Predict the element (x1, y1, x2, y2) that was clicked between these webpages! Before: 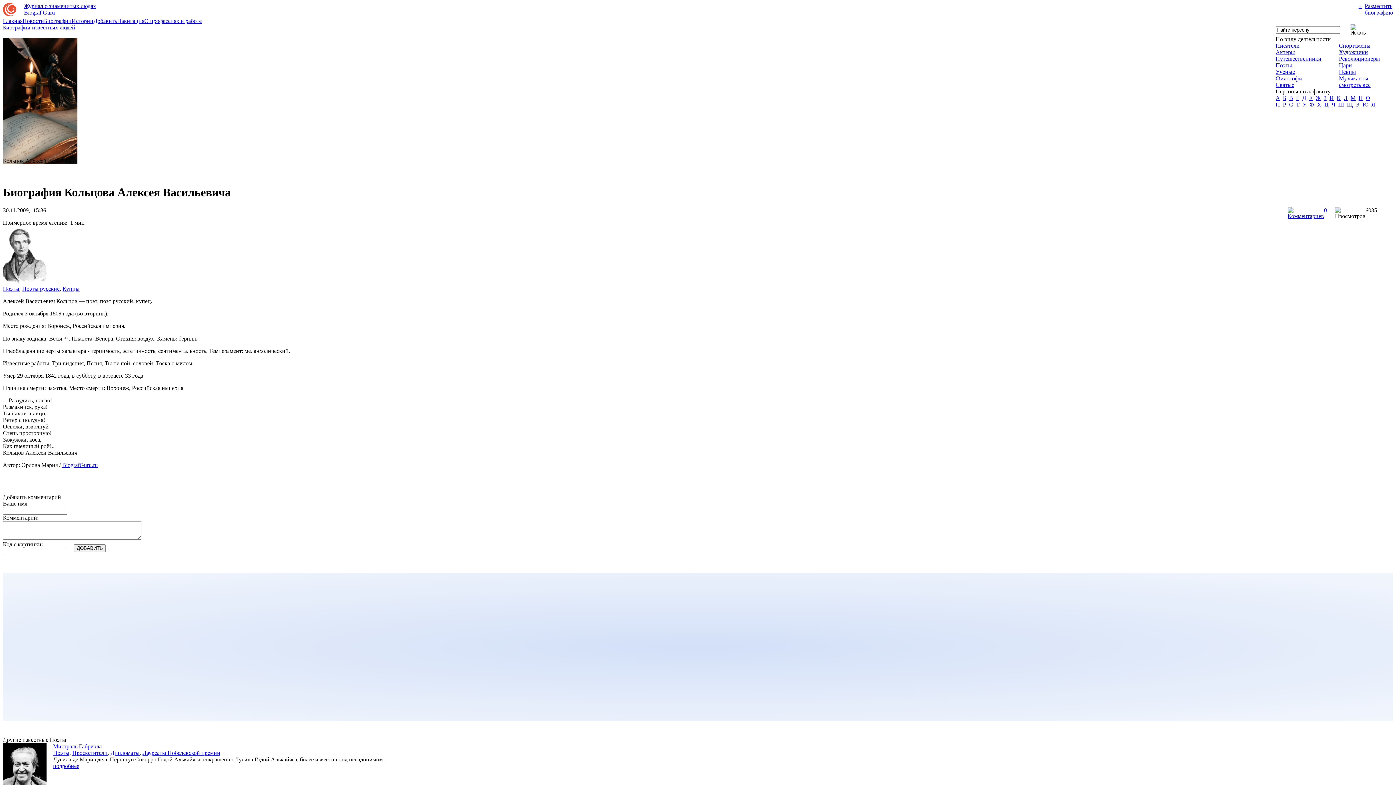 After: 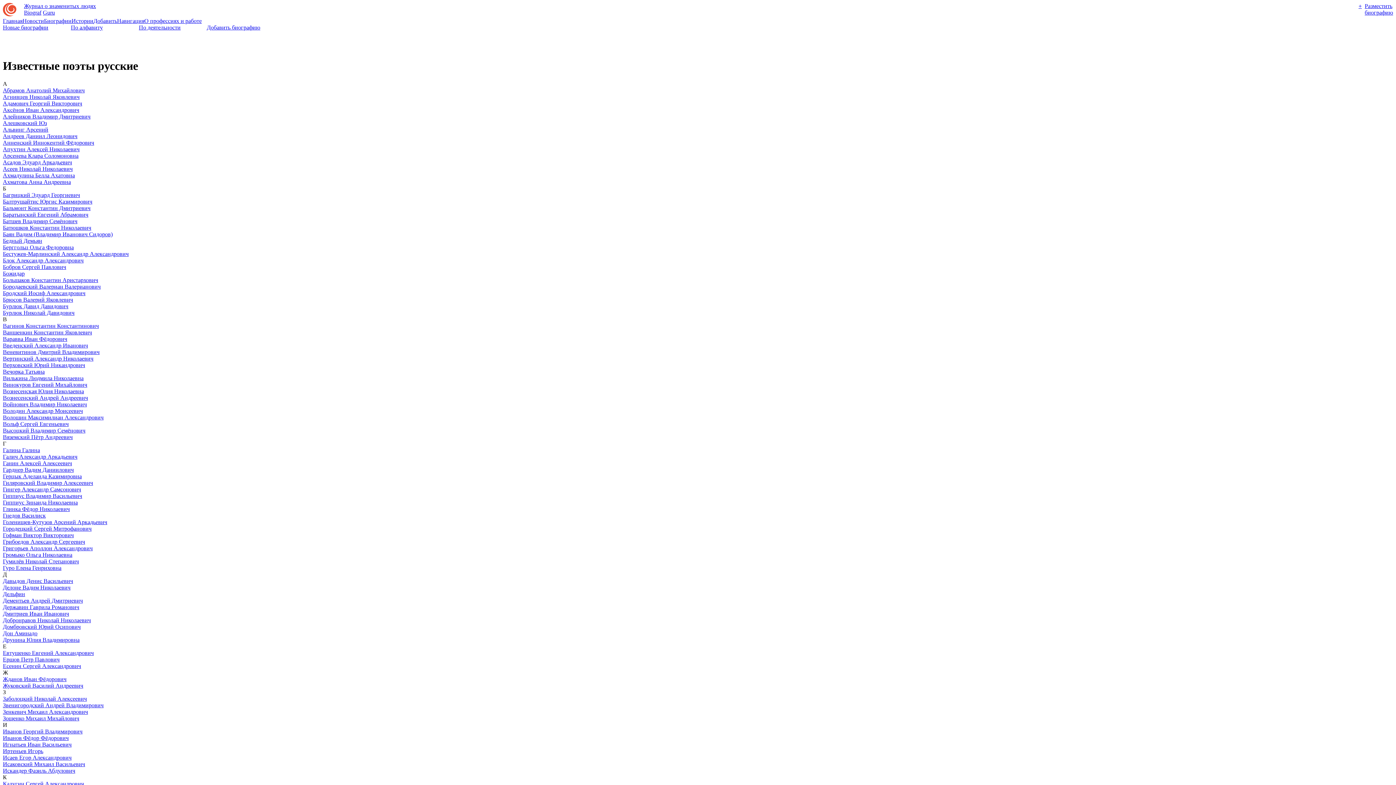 Action: label: Поэты русские bbox: (22, 285, 59, 291)